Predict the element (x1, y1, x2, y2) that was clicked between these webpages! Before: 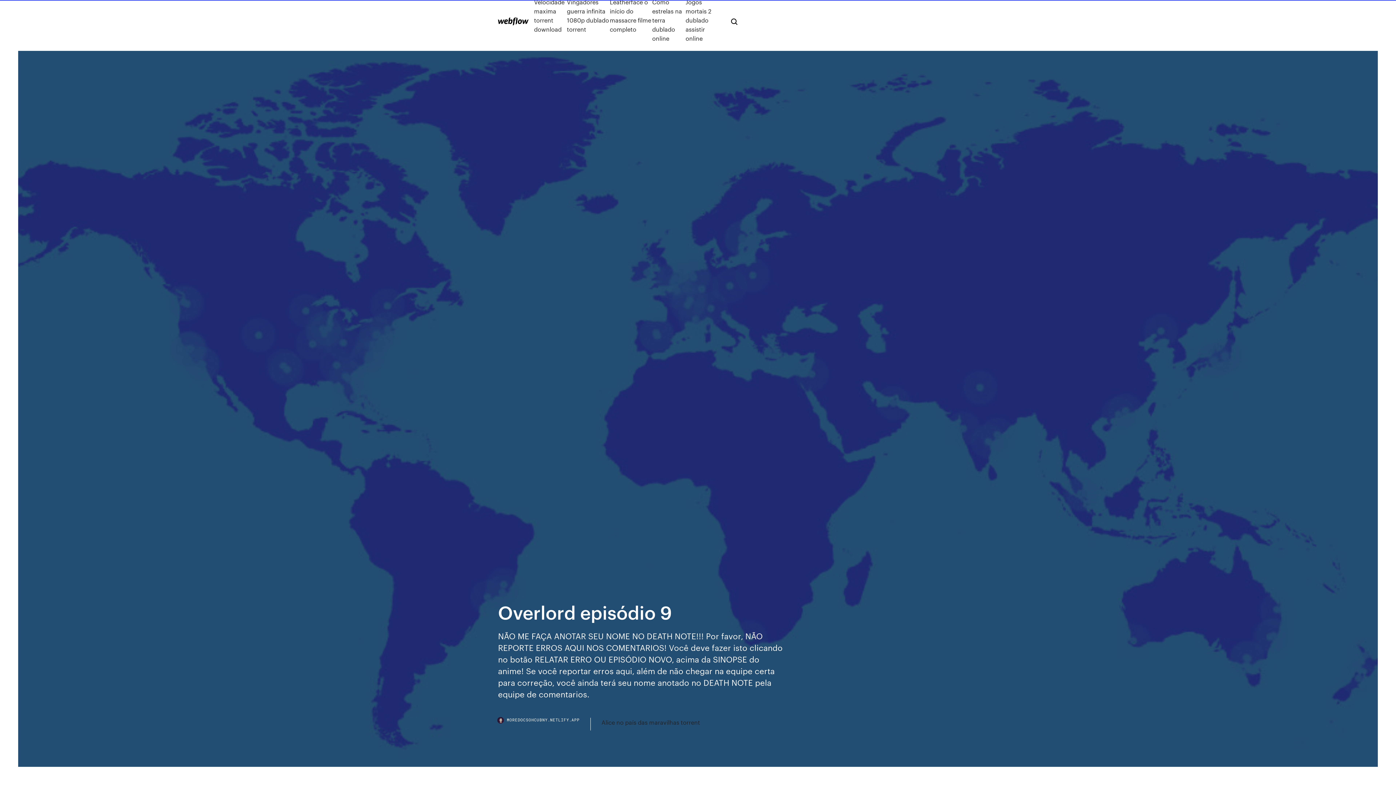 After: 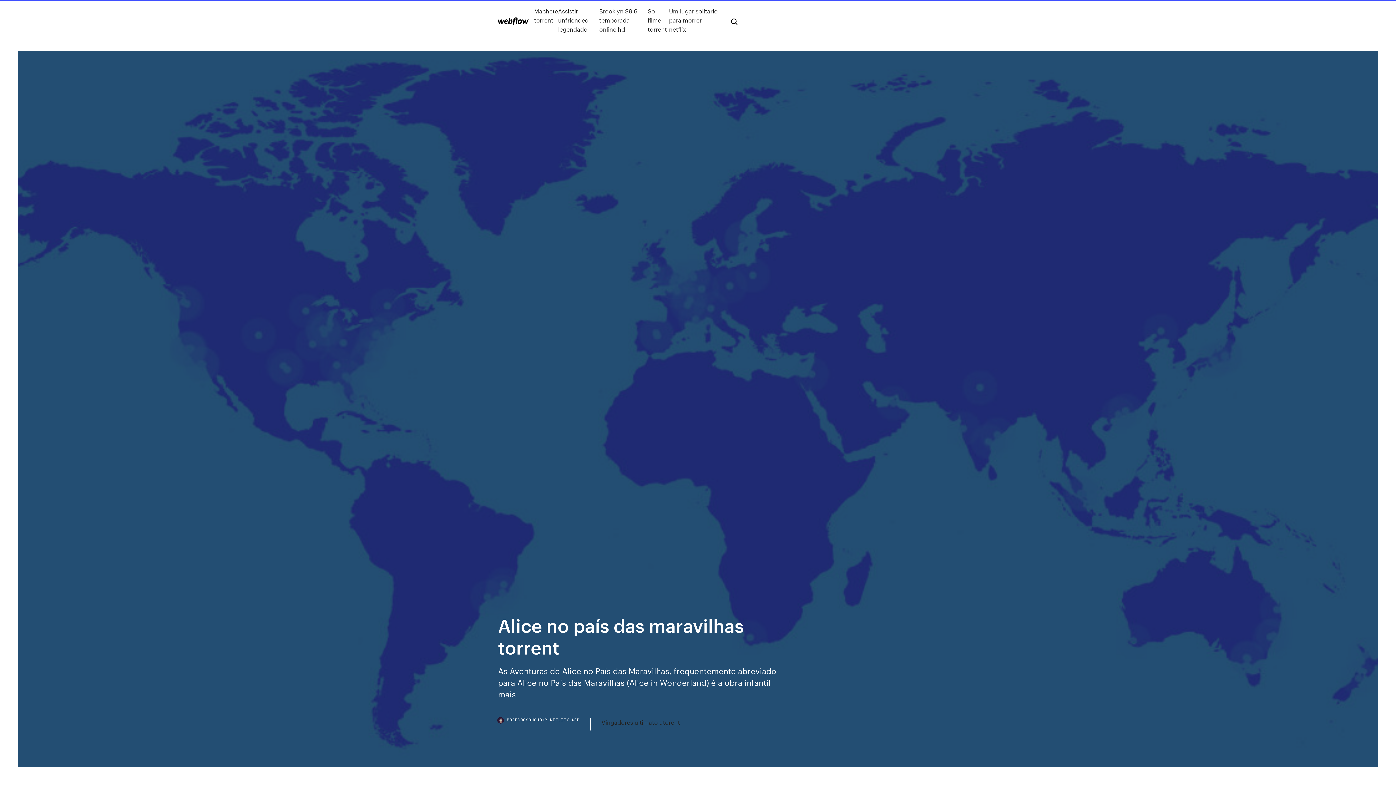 Action: label: Alice no país das maravilhas torrent bbox: (601, 718, 700, 727)